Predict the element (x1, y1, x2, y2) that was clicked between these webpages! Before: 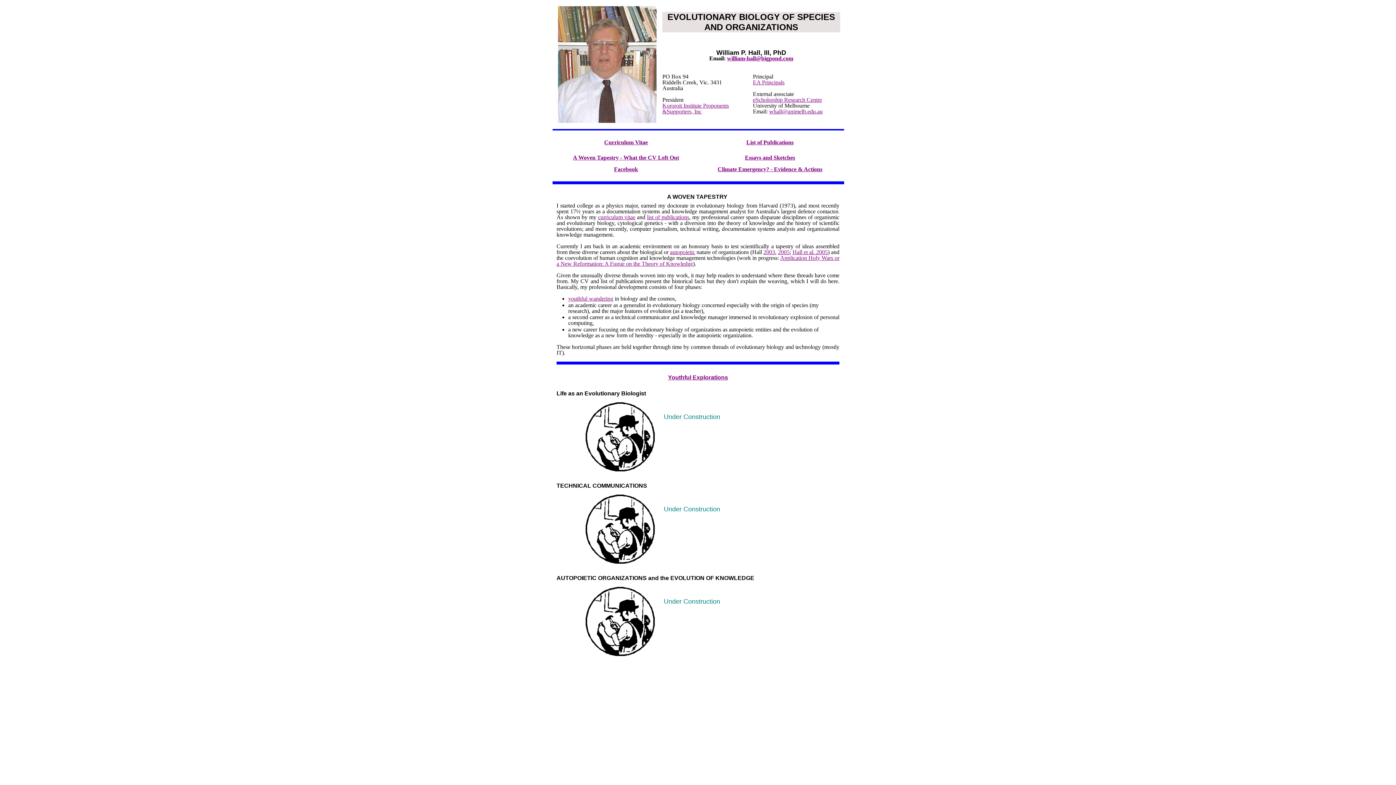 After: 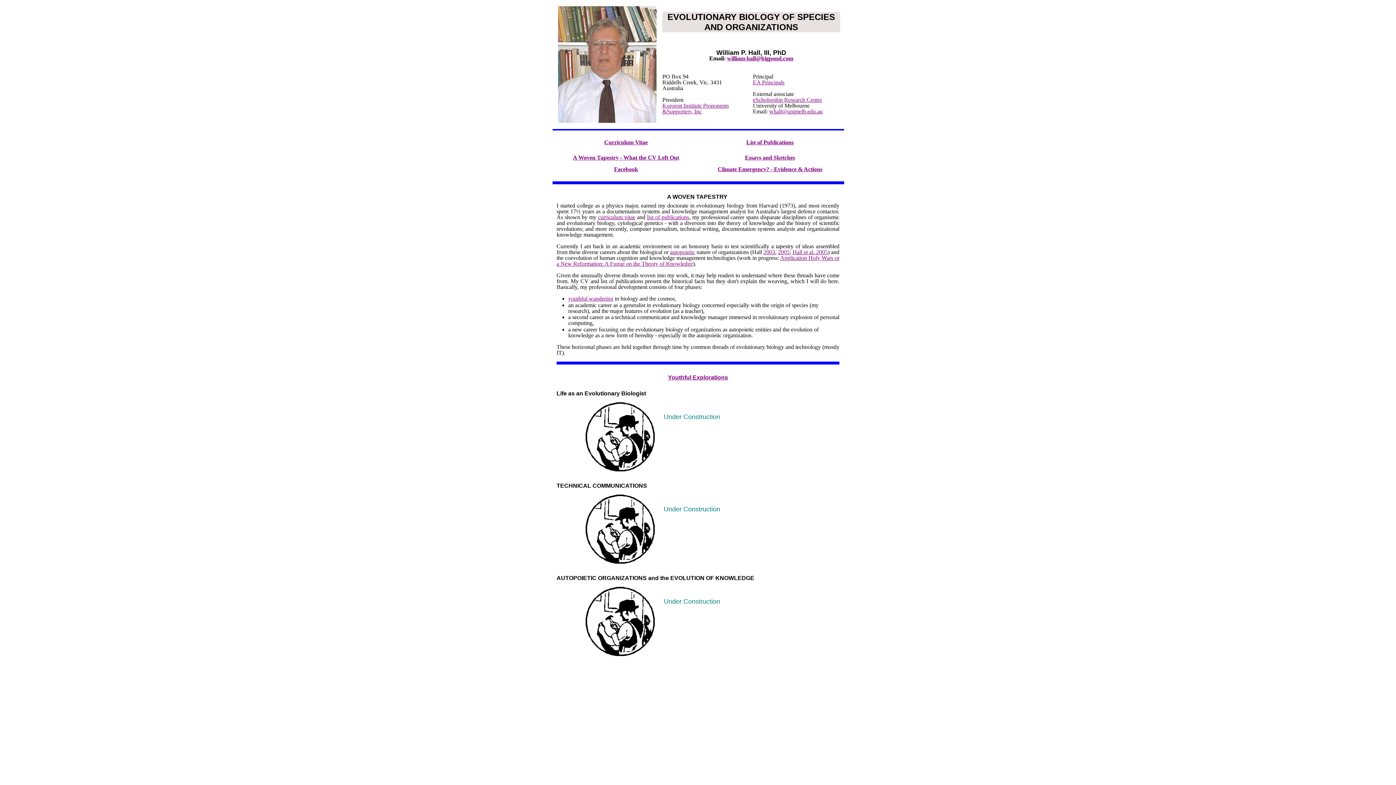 Action: label: AUTOPOIETIC ORGANIZATIONS and the EVOLUTION OF KNOWLEDGE bbox: (556, 575, 754, 581)